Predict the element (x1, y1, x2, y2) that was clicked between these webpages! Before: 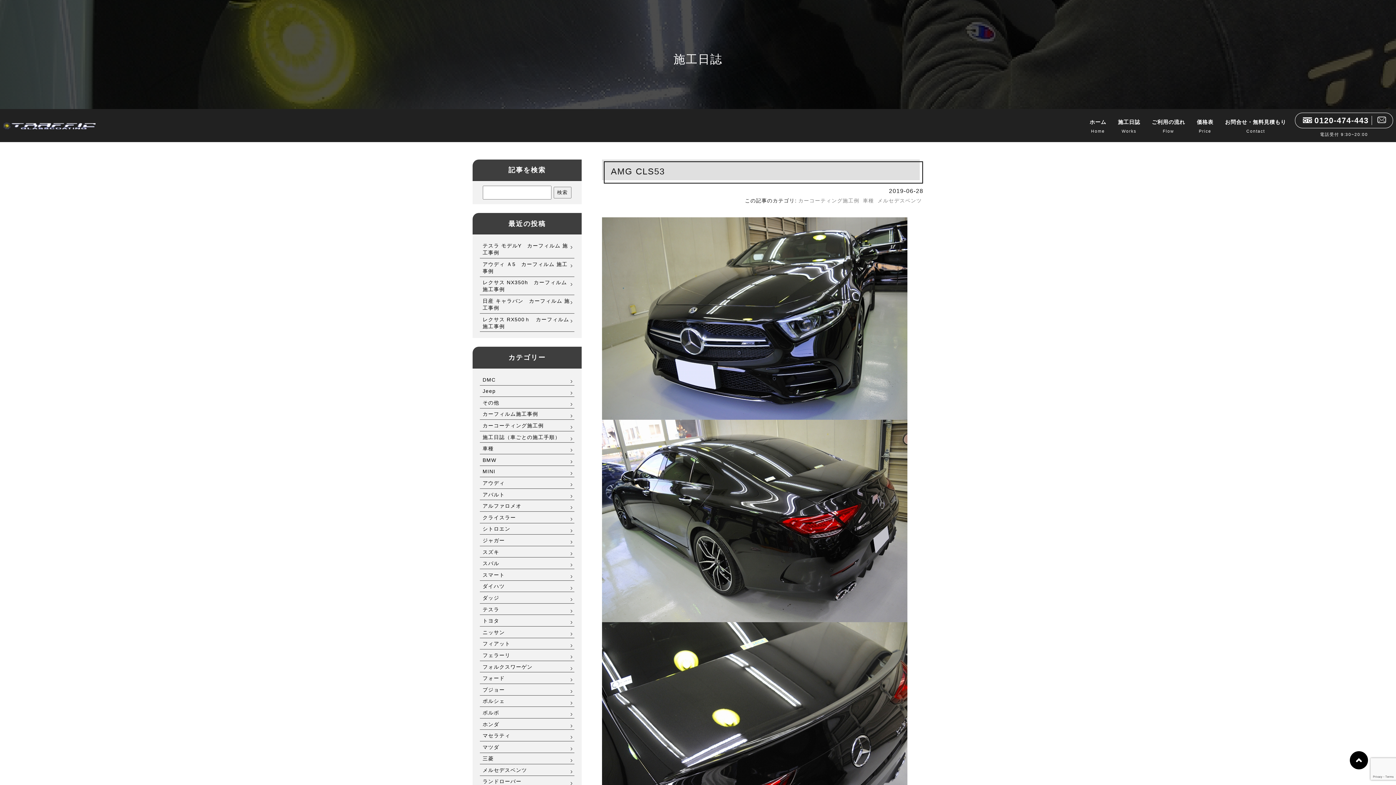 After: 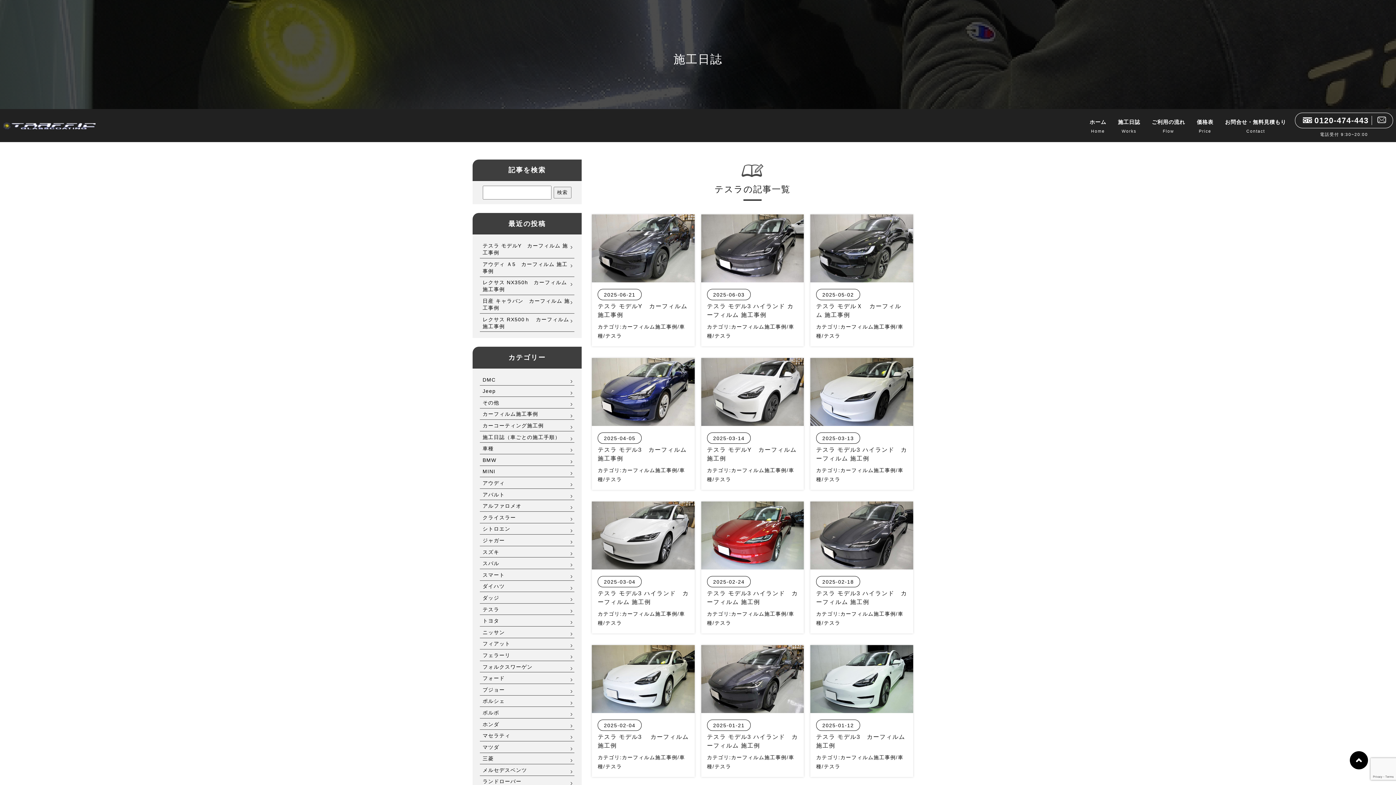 Action: label: テスラ bbox: (479, 604, 574, 615)